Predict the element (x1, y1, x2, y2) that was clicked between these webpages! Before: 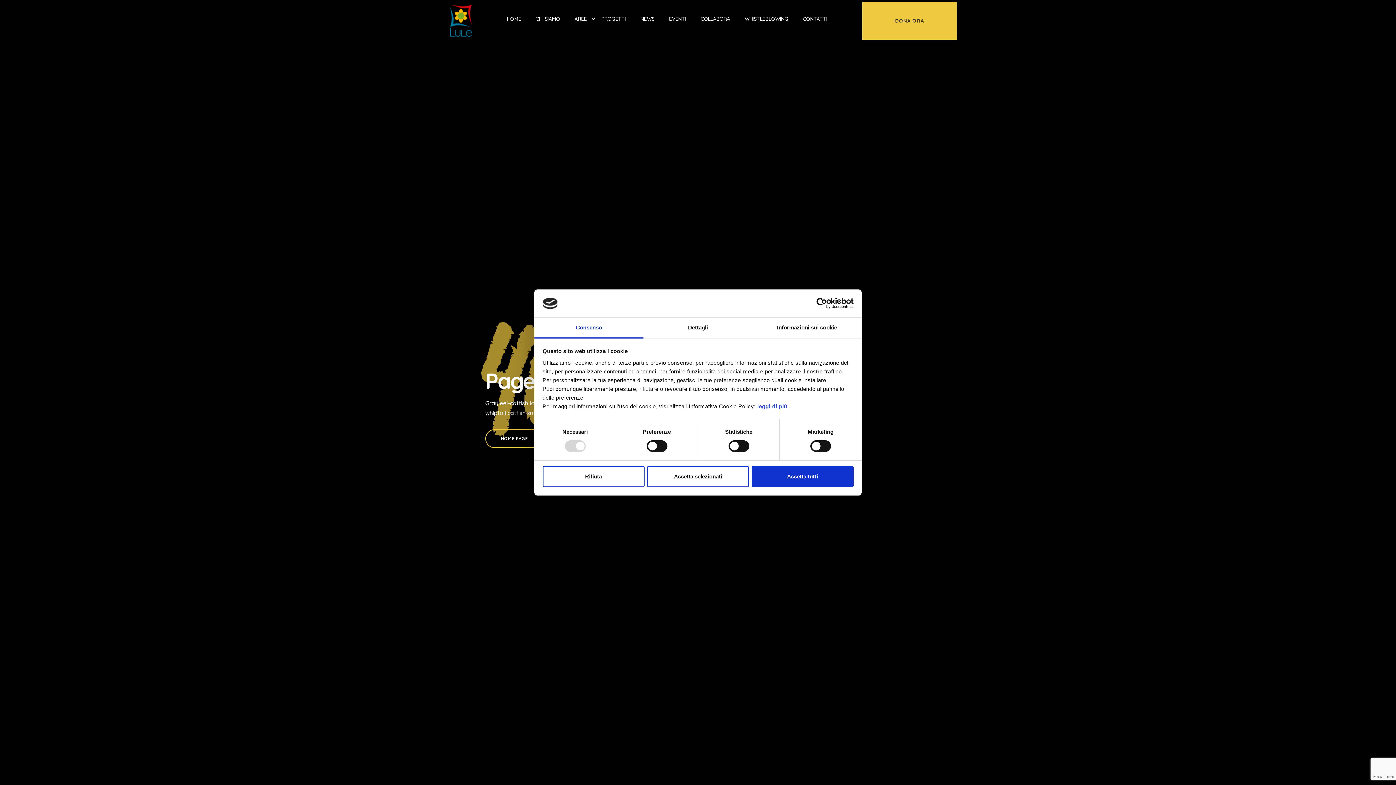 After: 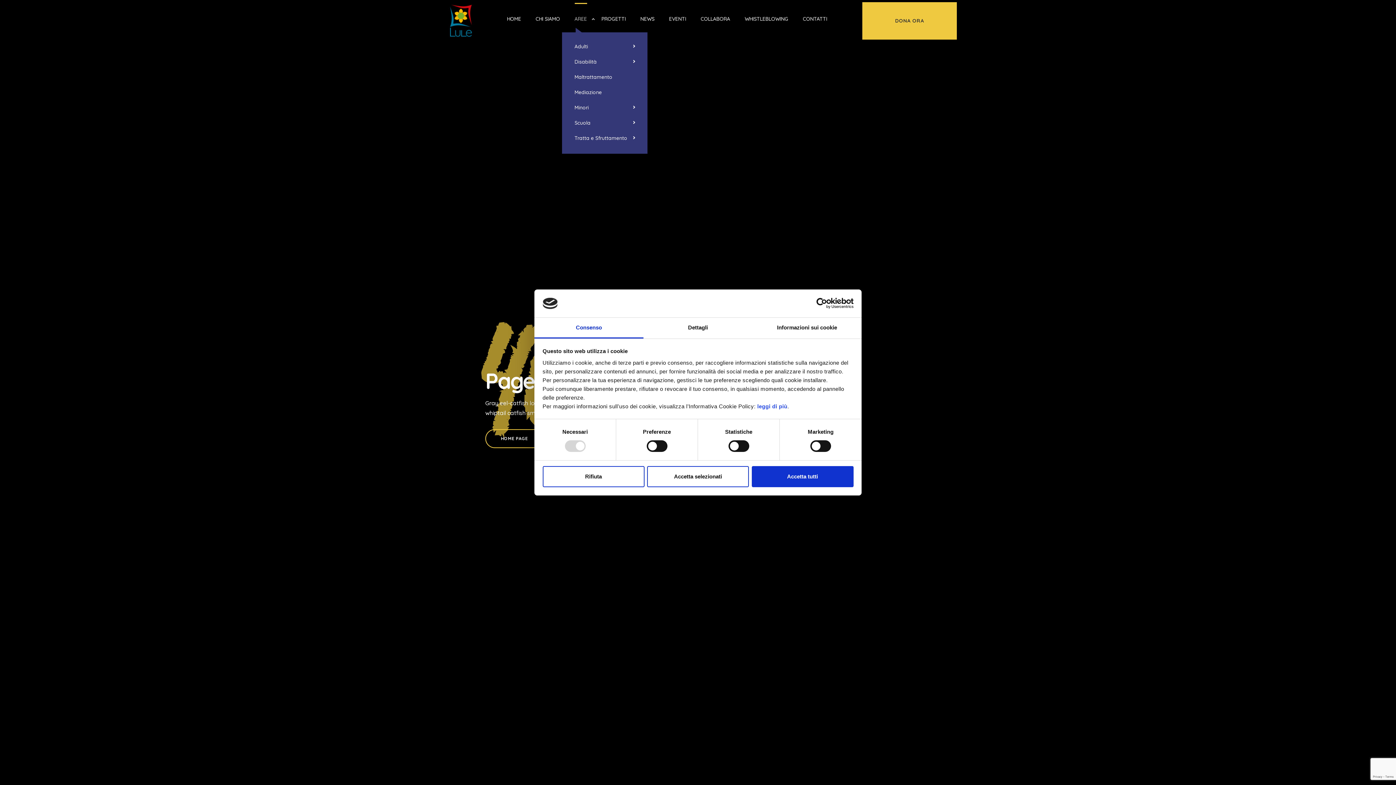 Action: label: AREE bbox: (574, 14, 587, 23)